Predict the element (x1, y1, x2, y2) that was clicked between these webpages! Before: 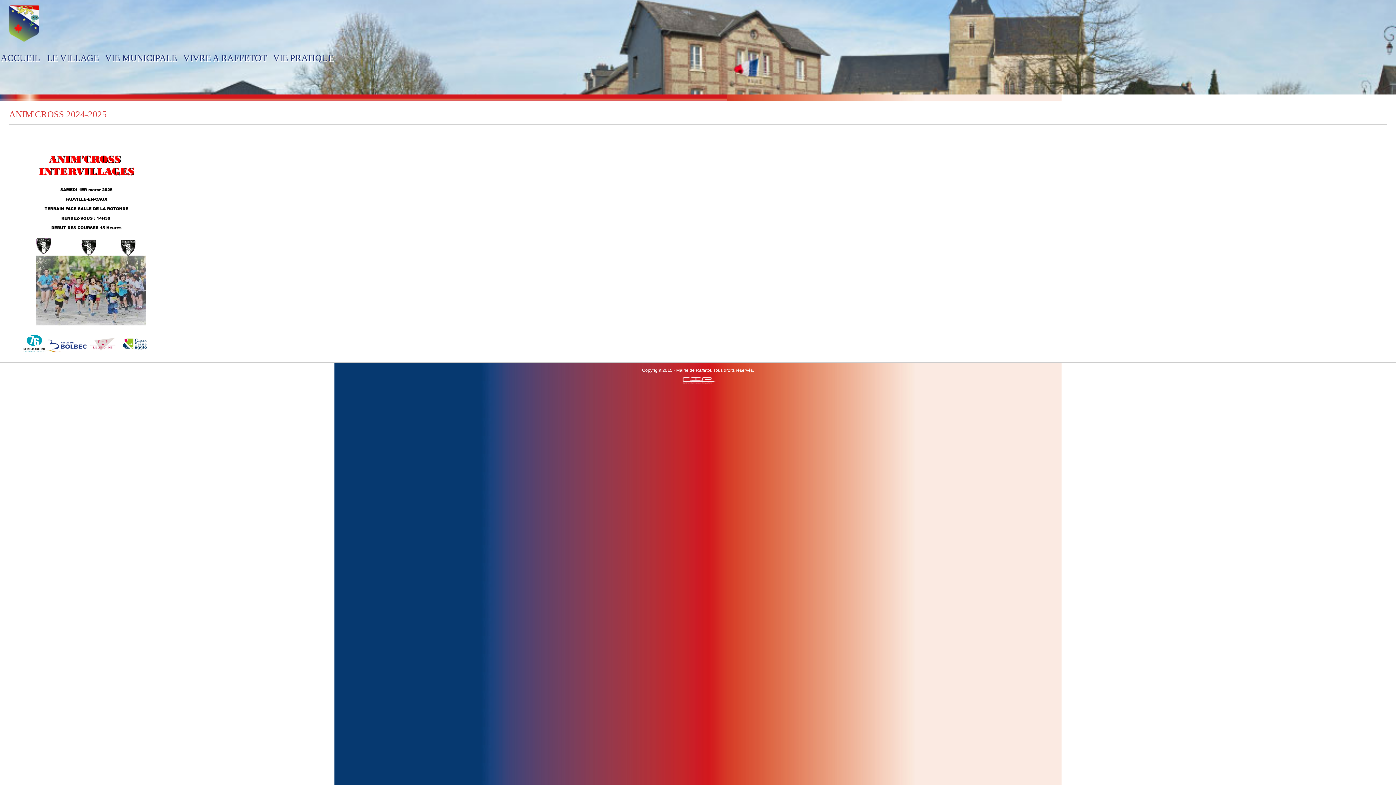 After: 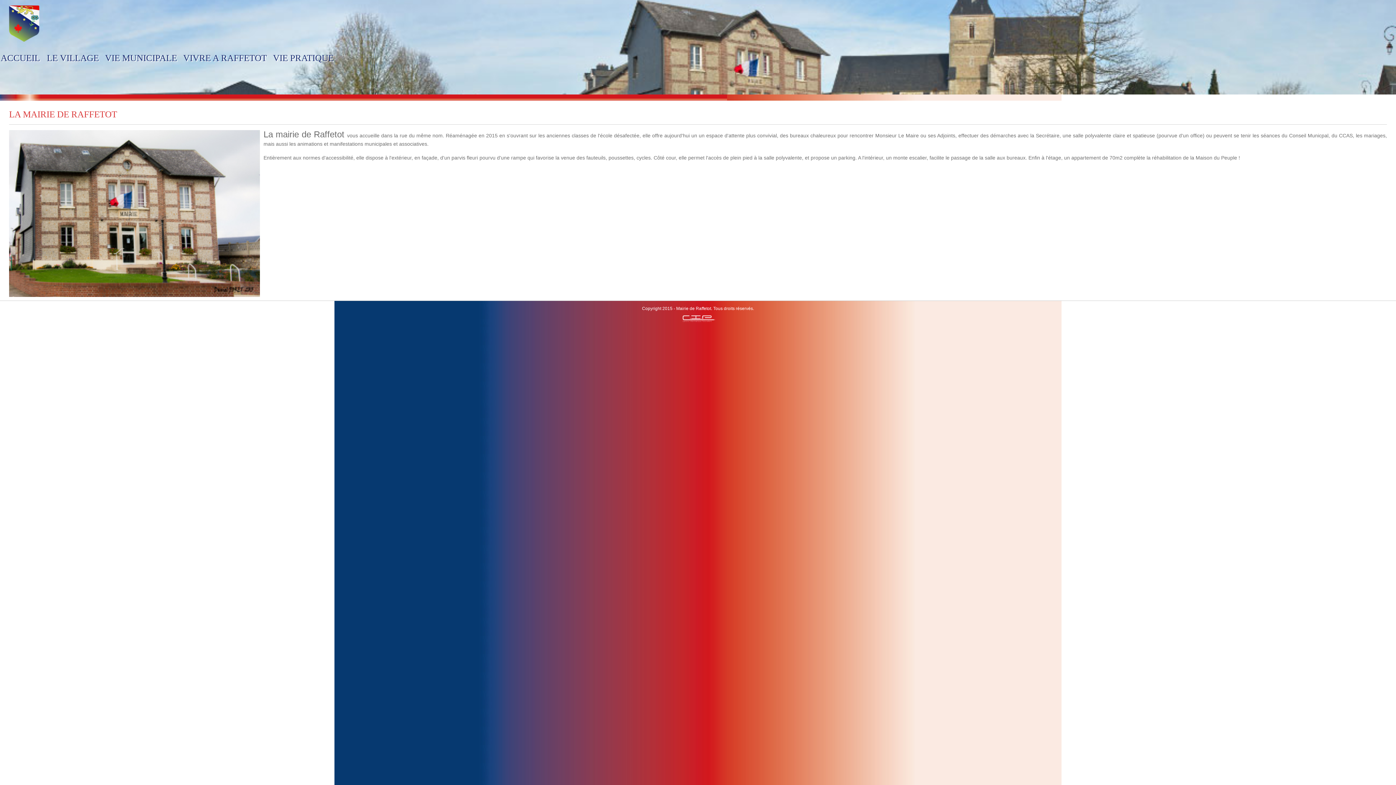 Action: label: VIE PRATIQUE bbox: (272, 50, 333, 65)